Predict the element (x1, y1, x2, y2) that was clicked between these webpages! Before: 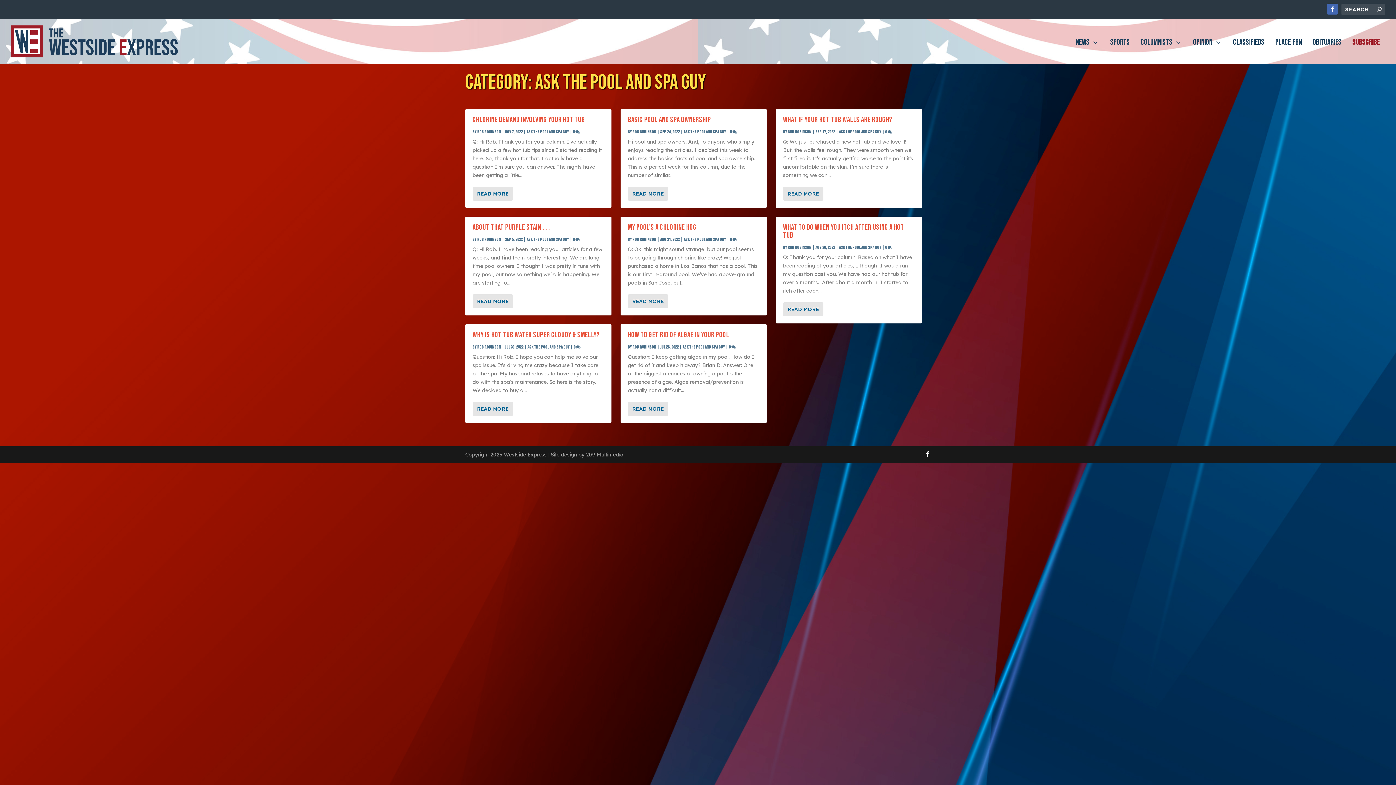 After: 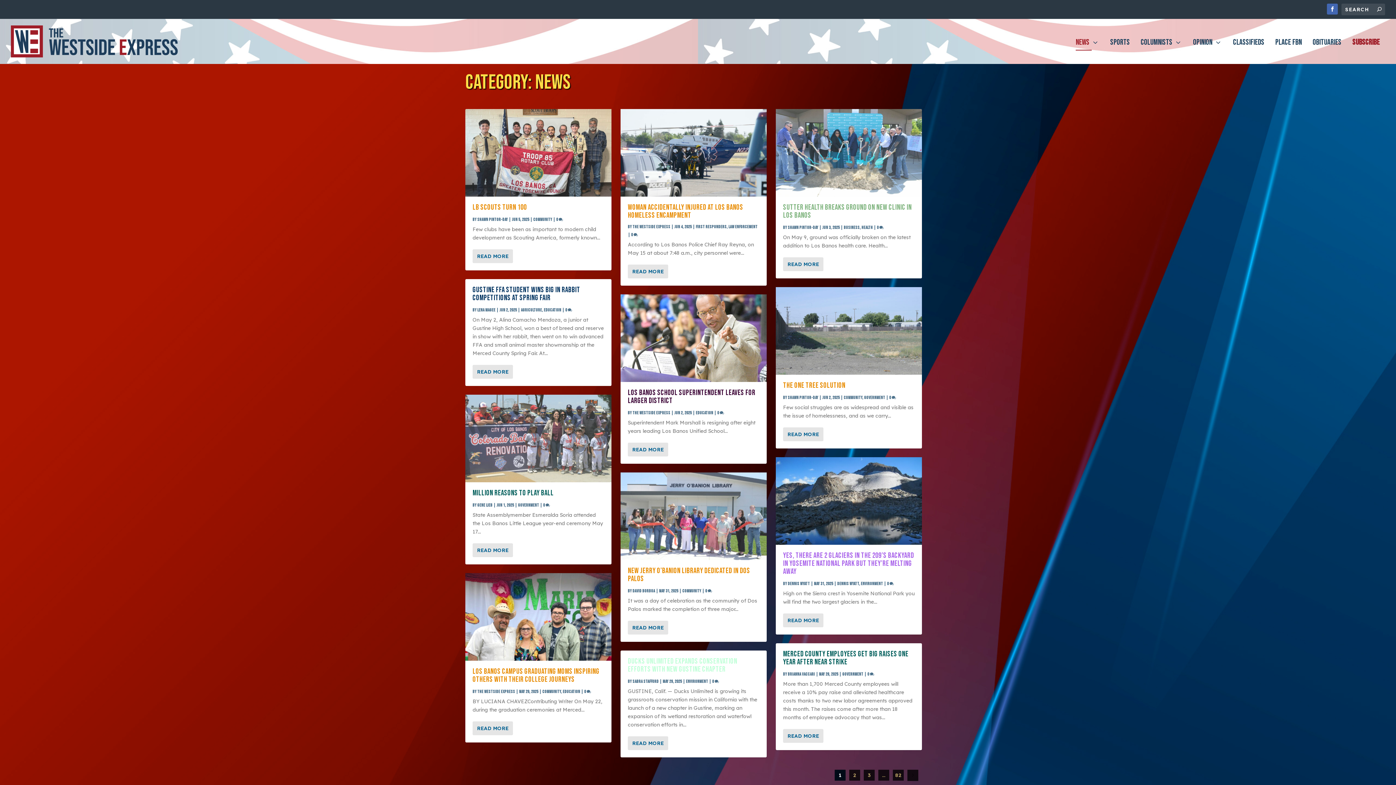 Action: bbox: (1076, 39, 1099, 63) label: NEWS